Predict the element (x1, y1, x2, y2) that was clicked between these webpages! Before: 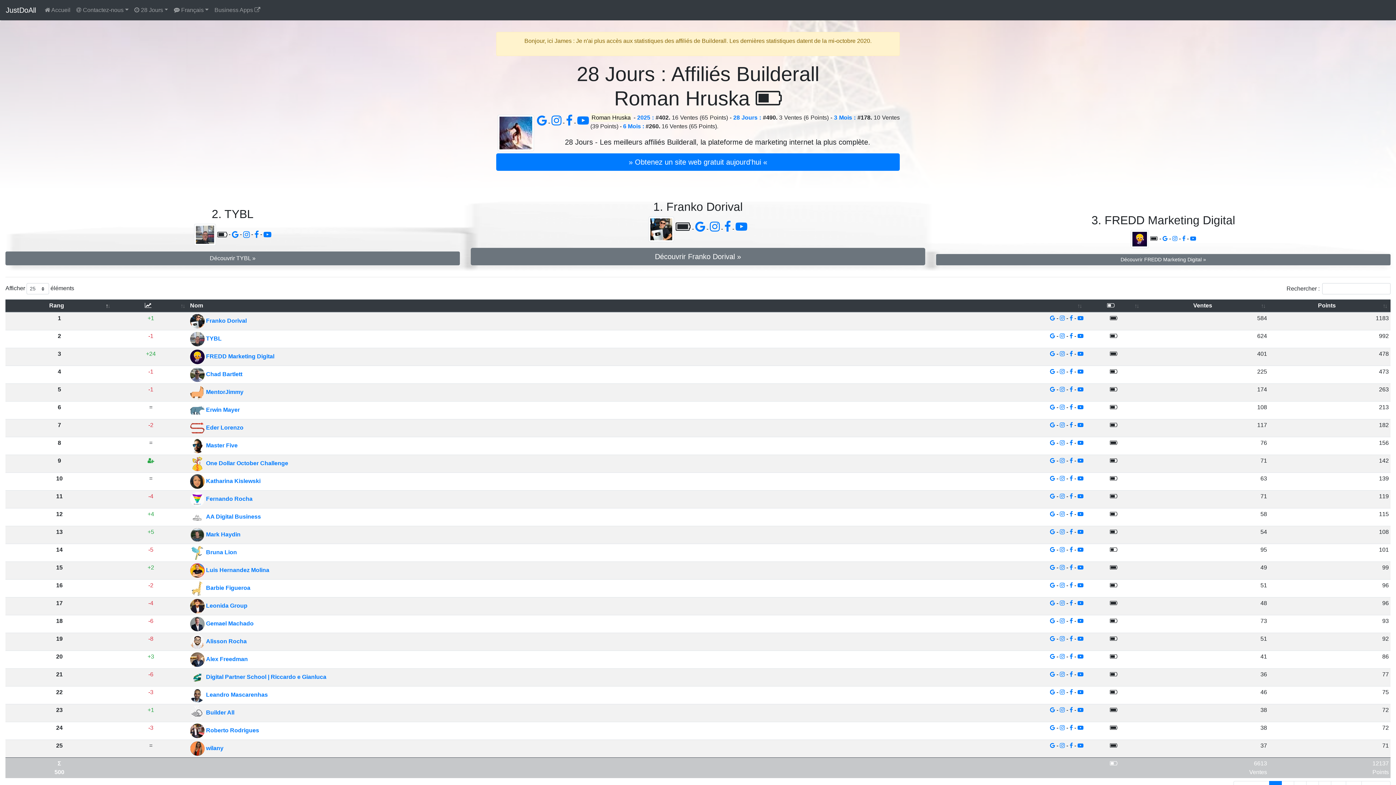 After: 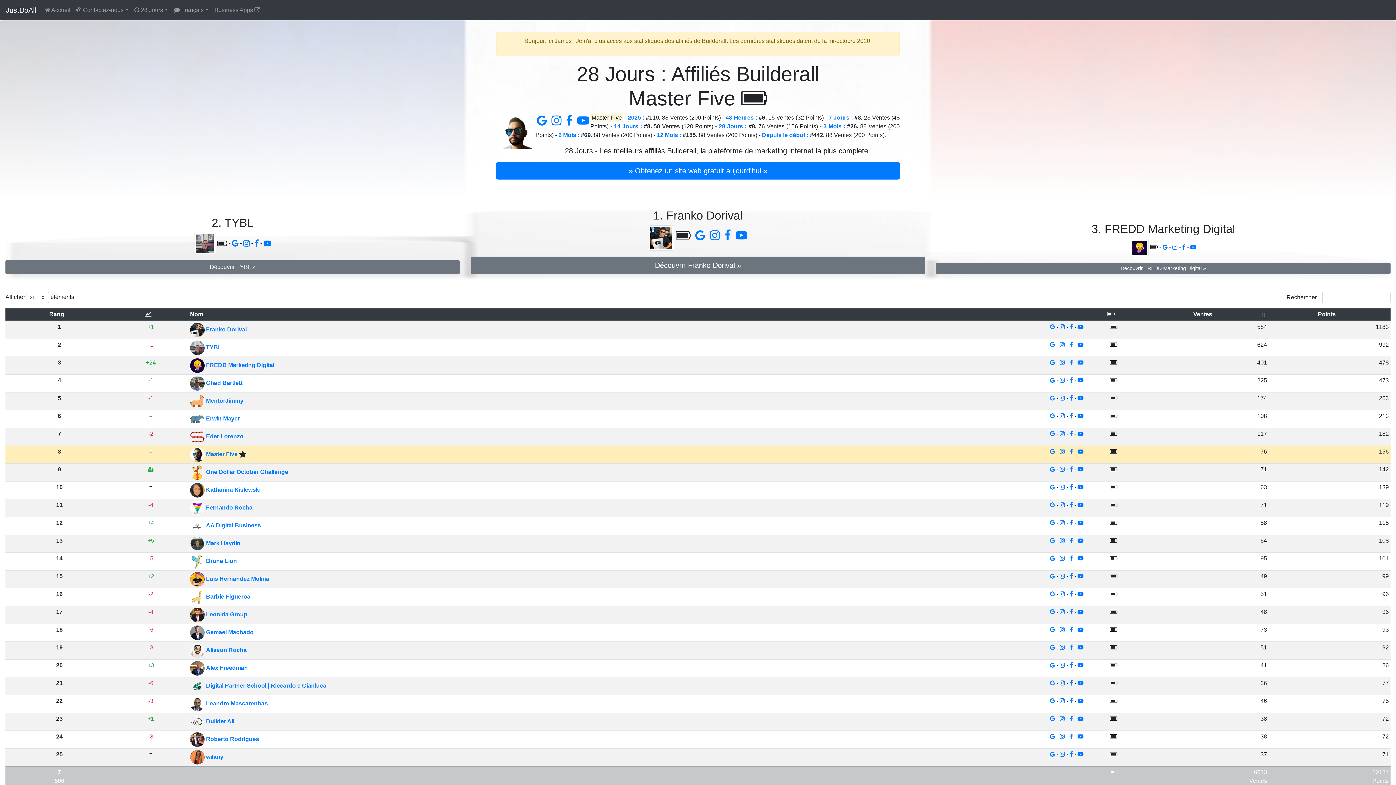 Action: label:  Master Five bbox: (190, 442, 237, 448)